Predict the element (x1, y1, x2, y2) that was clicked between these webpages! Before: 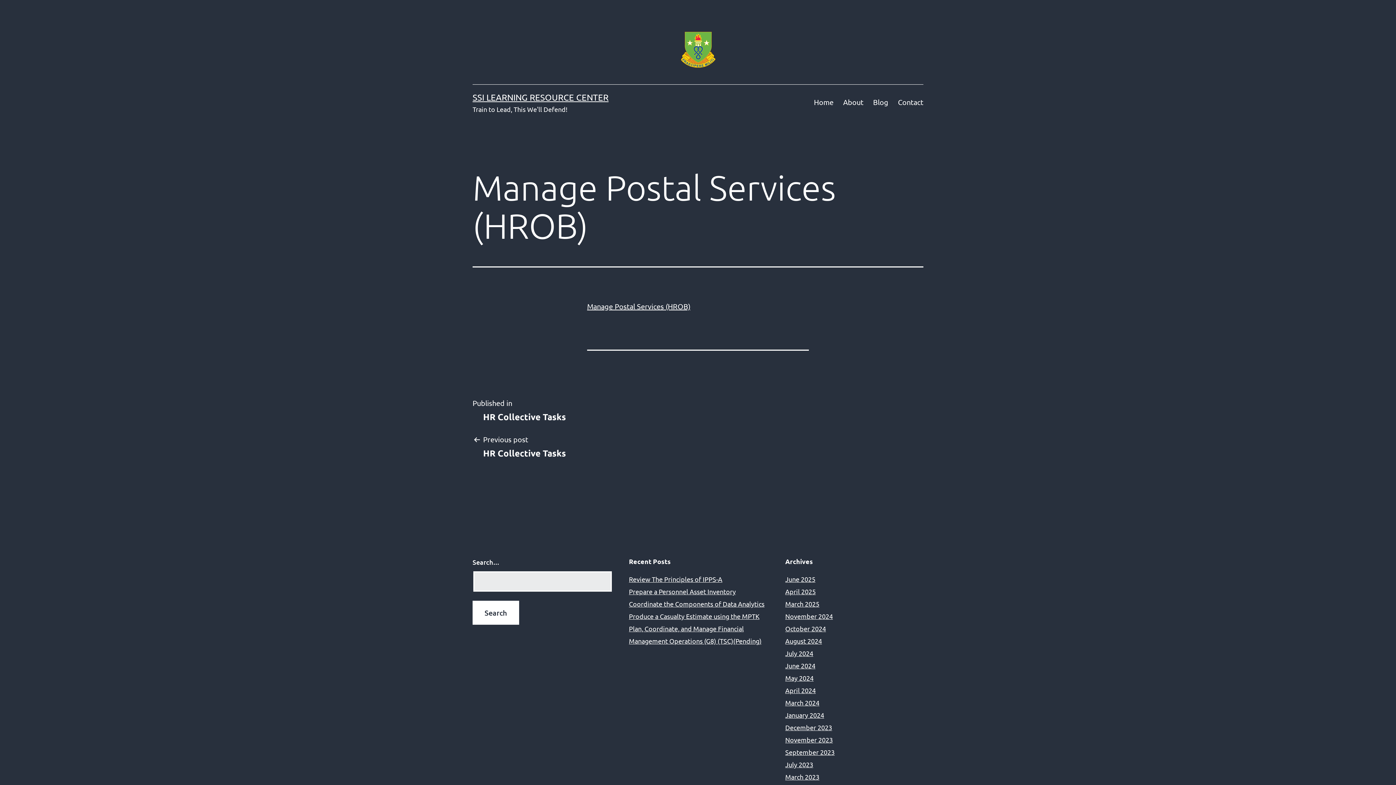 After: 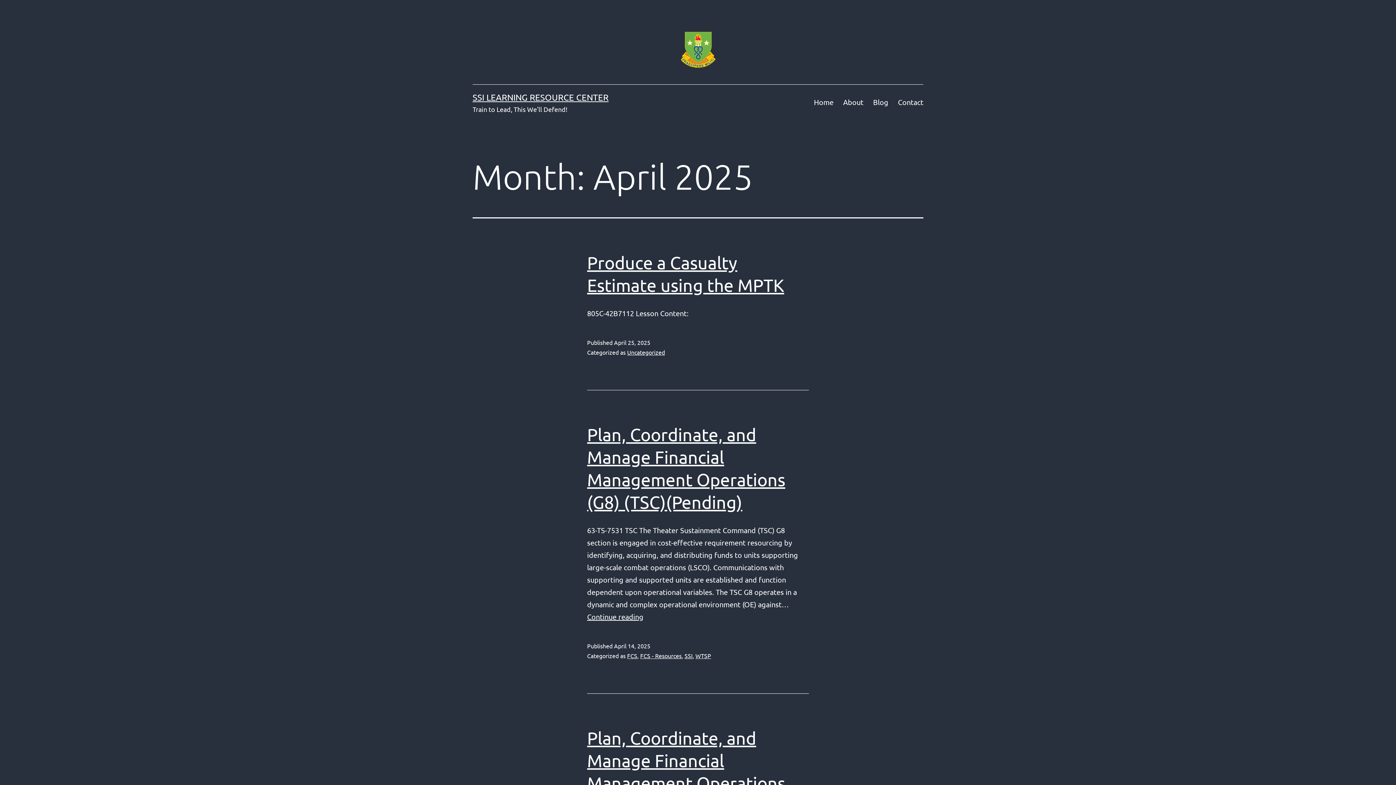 Action: label: April 2025 bbox: (785, 588, 816, 595)